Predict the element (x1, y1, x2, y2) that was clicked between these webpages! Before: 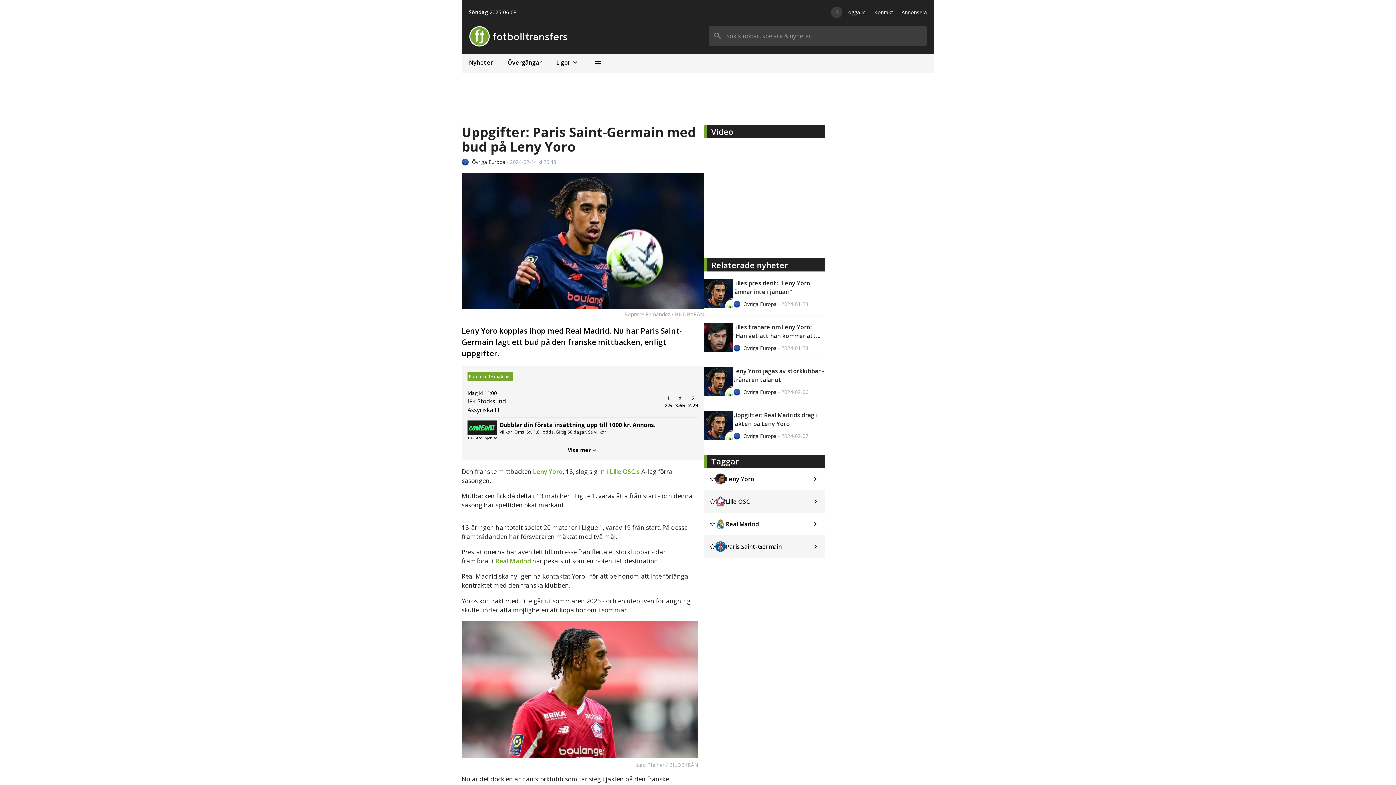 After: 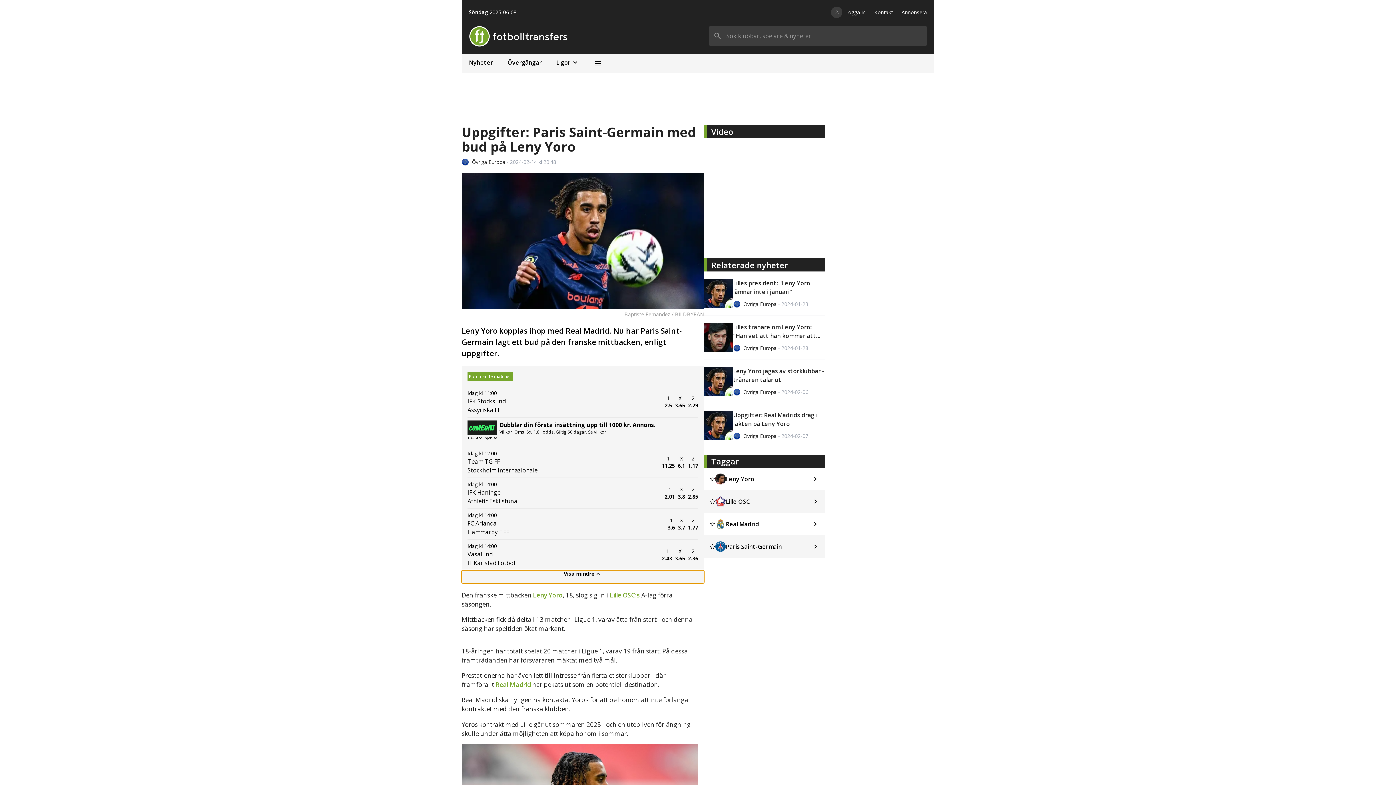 Action: label: Visa mer bbox: (461, 446, 704, 460)